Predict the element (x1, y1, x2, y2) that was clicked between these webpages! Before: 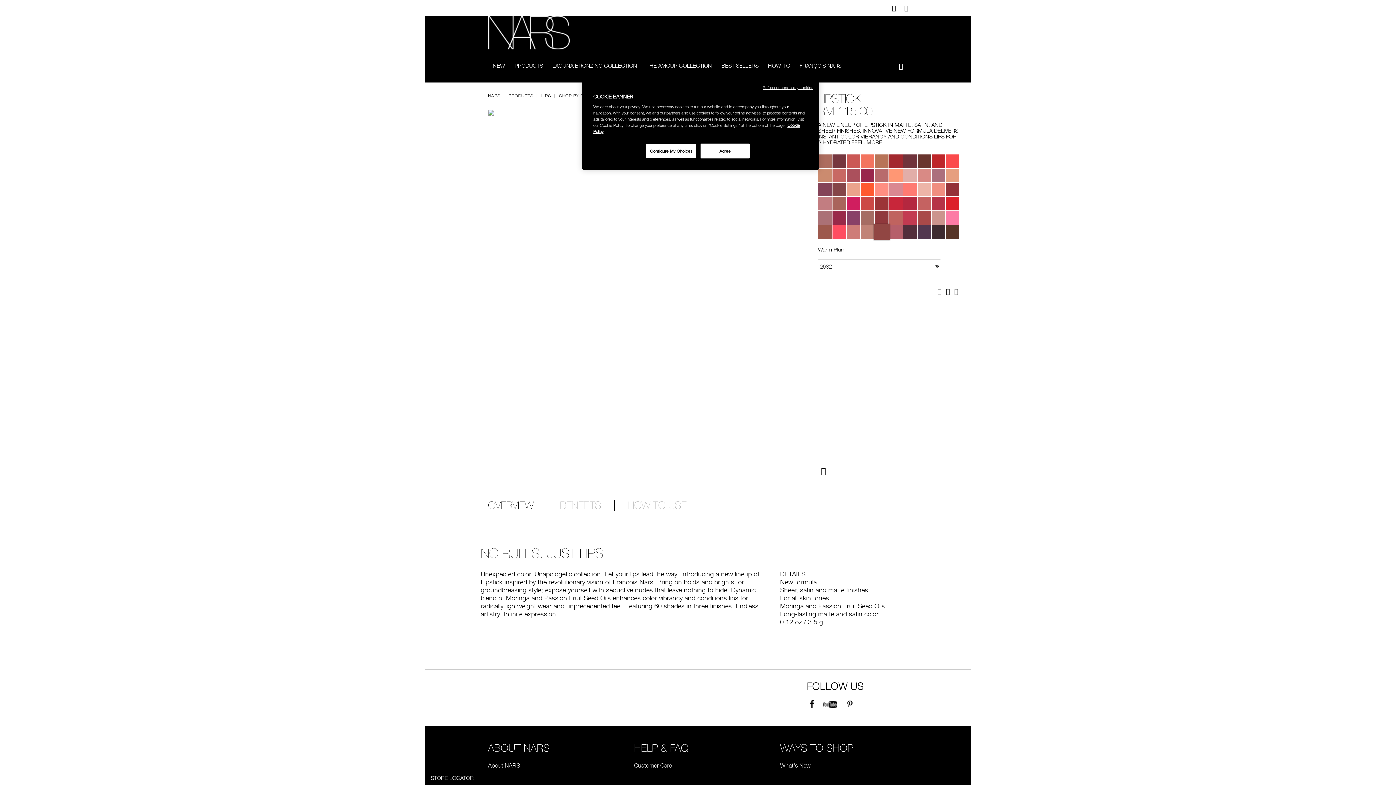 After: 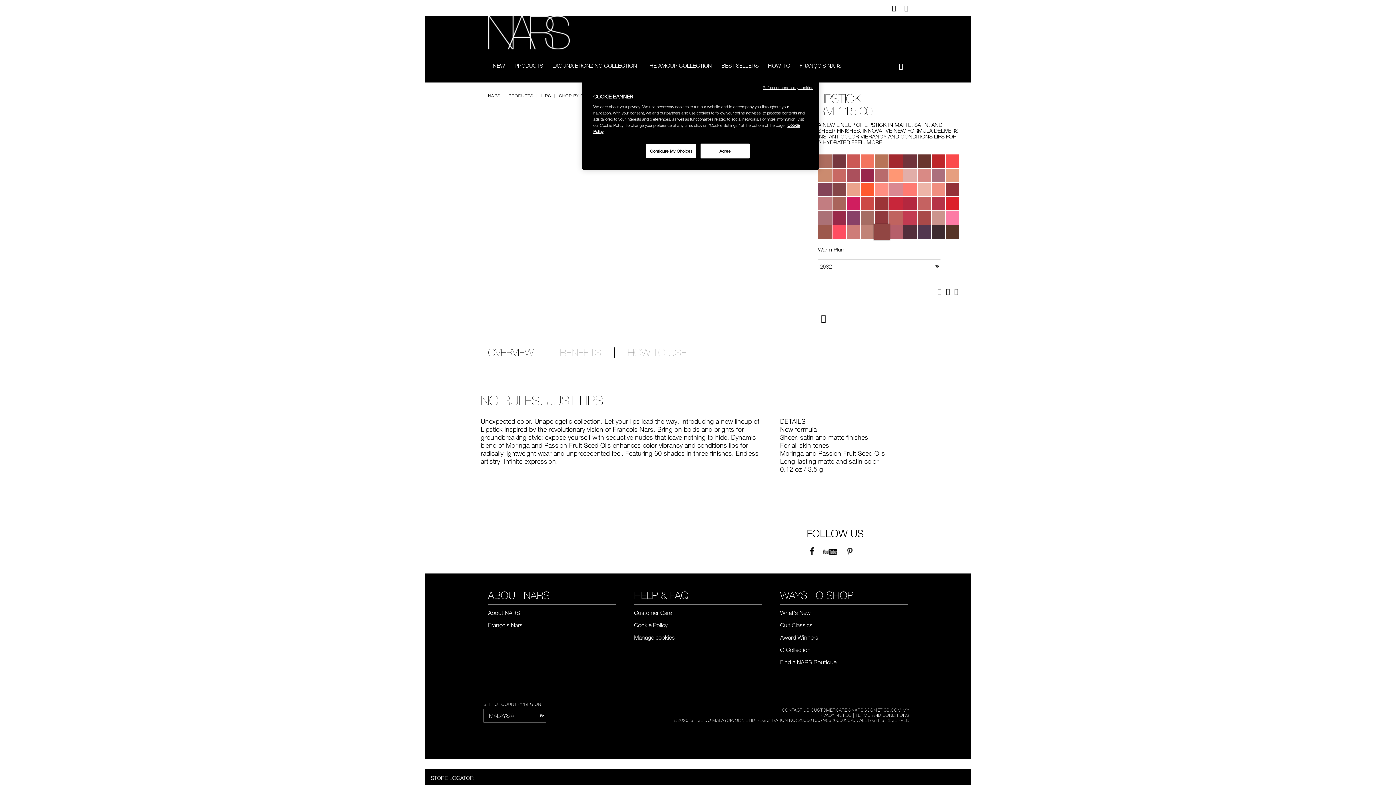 Action: bbox: (889, 182, 902, 196)